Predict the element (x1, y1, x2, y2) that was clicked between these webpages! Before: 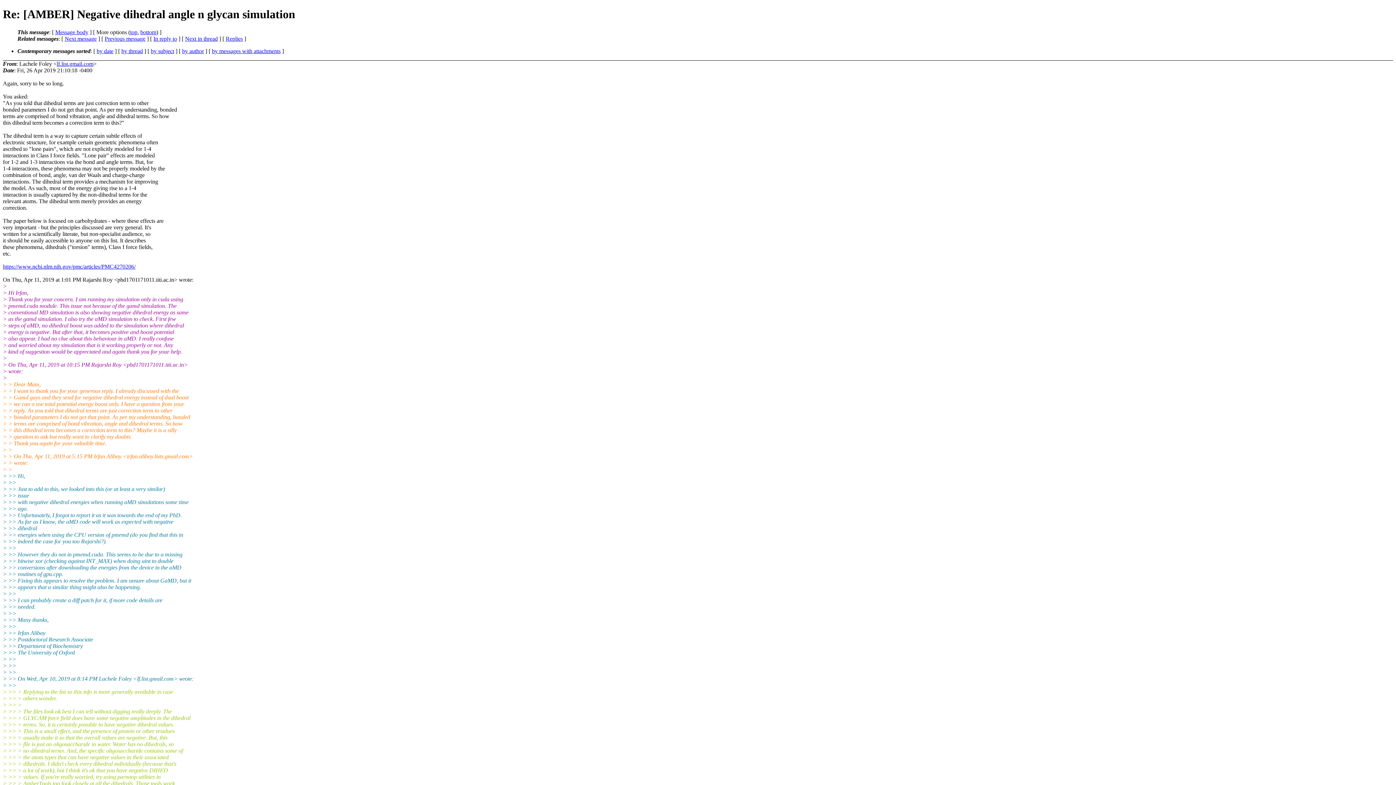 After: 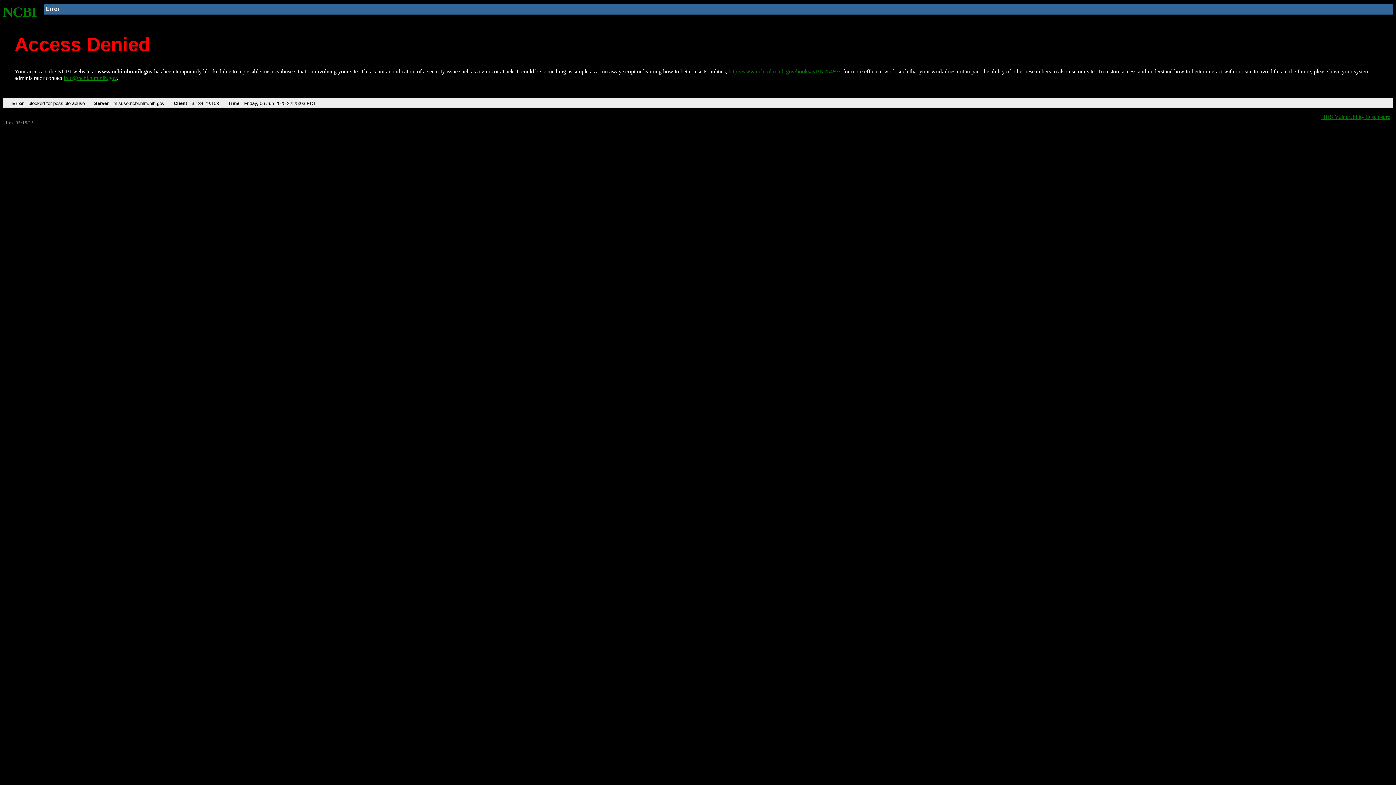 Action: label: https://www.ncbi.nlm.nih.gov/pmc/articles/PMC4270206/ bbox: (2, 263, 135, 269)